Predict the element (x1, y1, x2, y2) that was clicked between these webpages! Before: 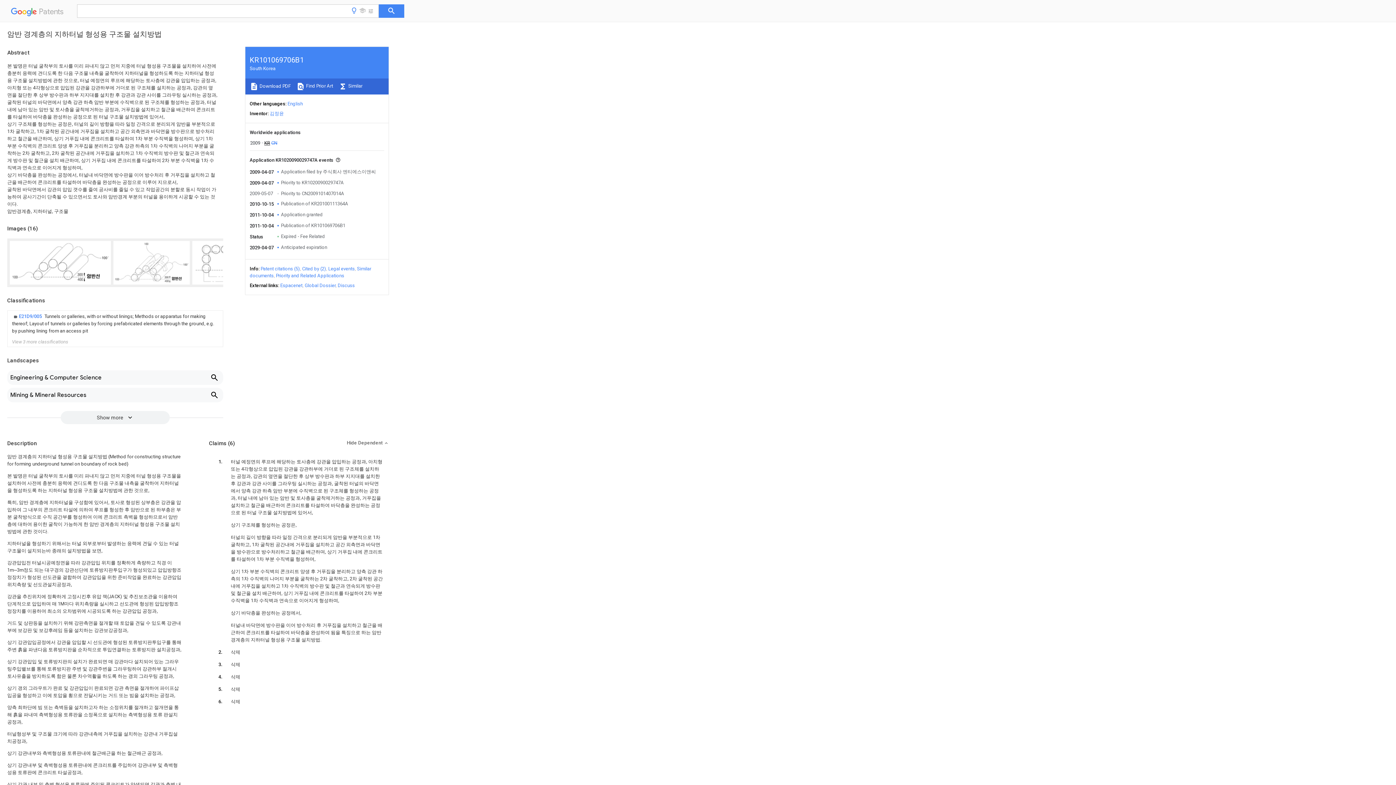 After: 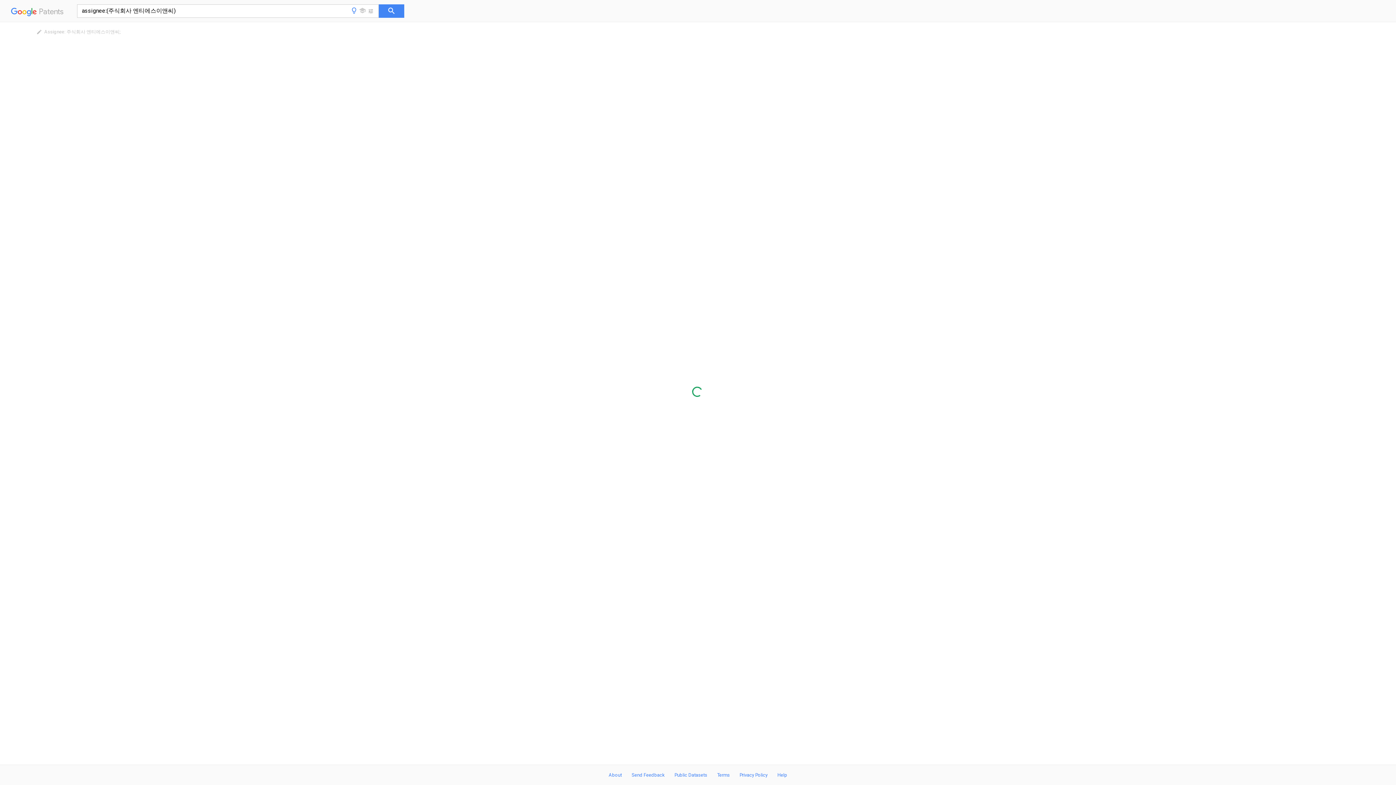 Action: bbox: (281, 169, 376, 174) label: Application filed by 주식회사 엔티에스이앤씨